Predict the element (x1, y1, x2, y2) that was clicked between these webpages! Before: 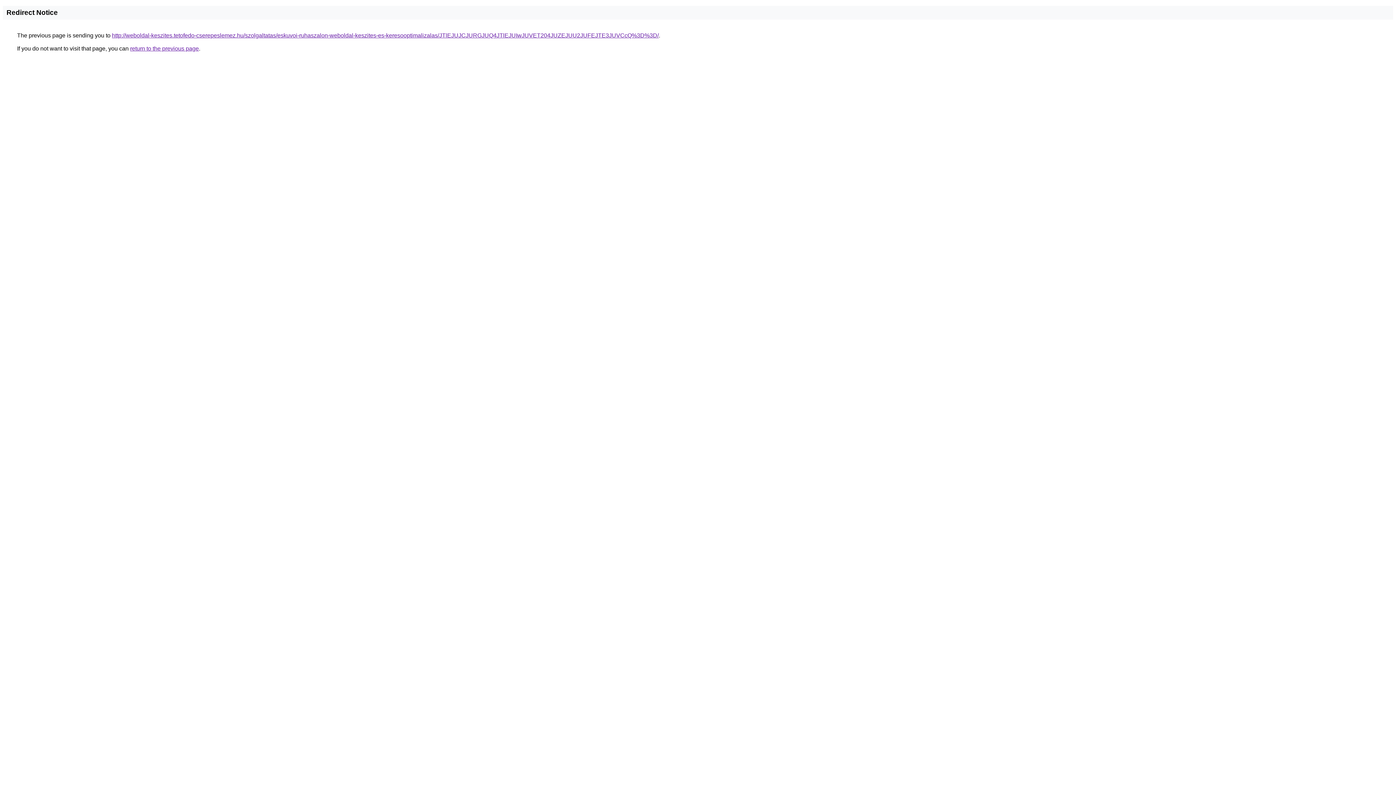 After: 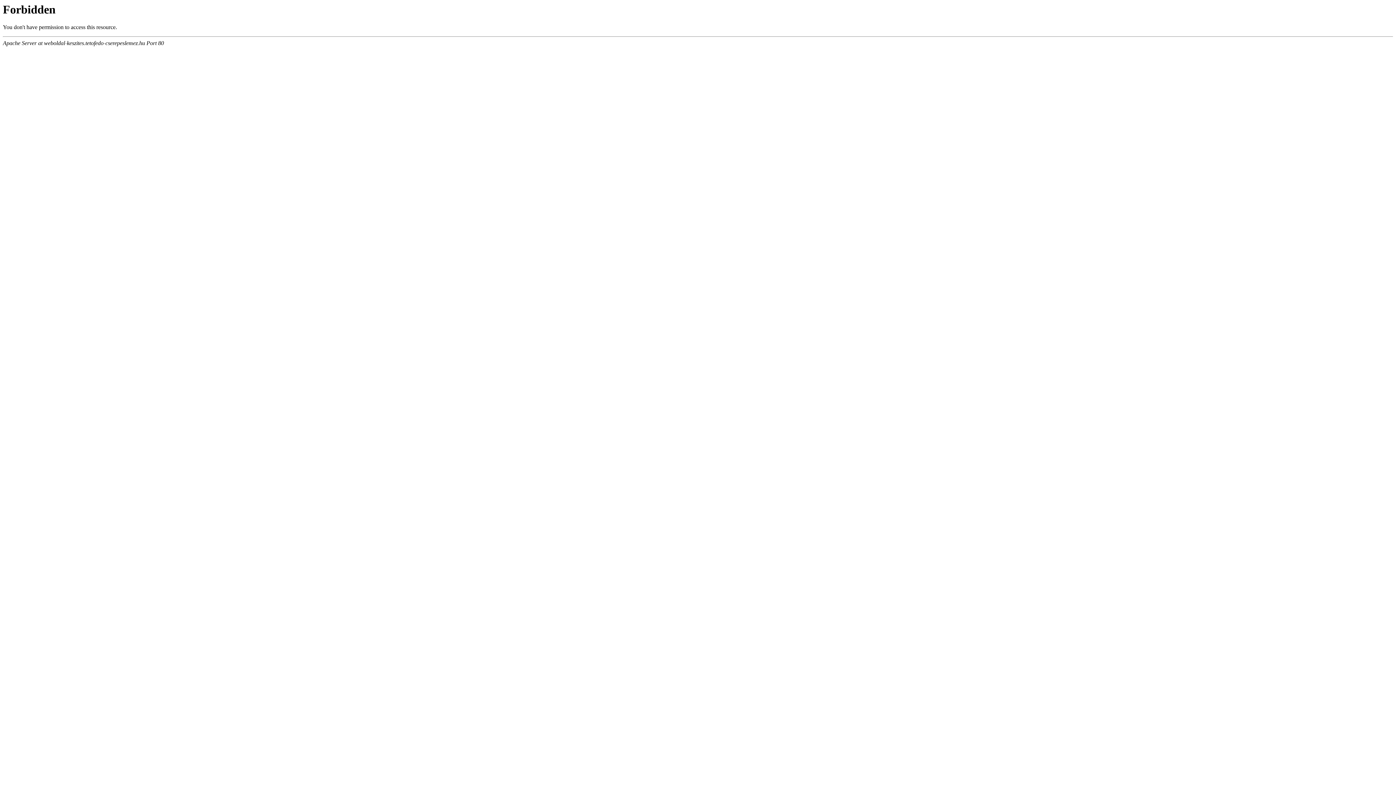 Action: label: http://weboldal-keszites.tetofedo-cserepeslemez.hu/szolgaltatas/eskuvoi-ruhaszalon-weboldal-keszites-es-keresooptimalizalas/JTlEJUJCJURGJUQ4JTlEJUIwJUVET204JUZEJUU2JUFEJTE3JUVCcQ%3D%3D/ bbox: (112, 32, 658, 38)